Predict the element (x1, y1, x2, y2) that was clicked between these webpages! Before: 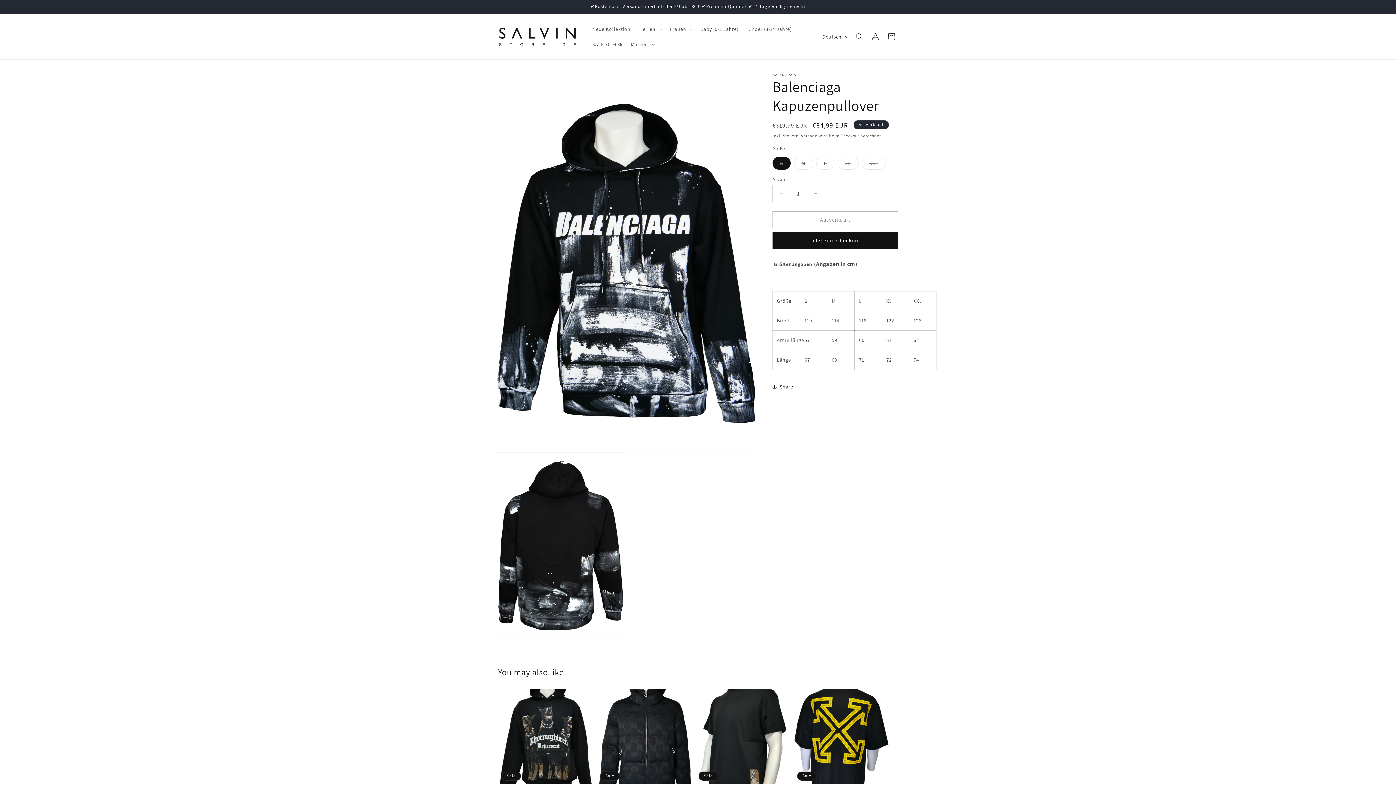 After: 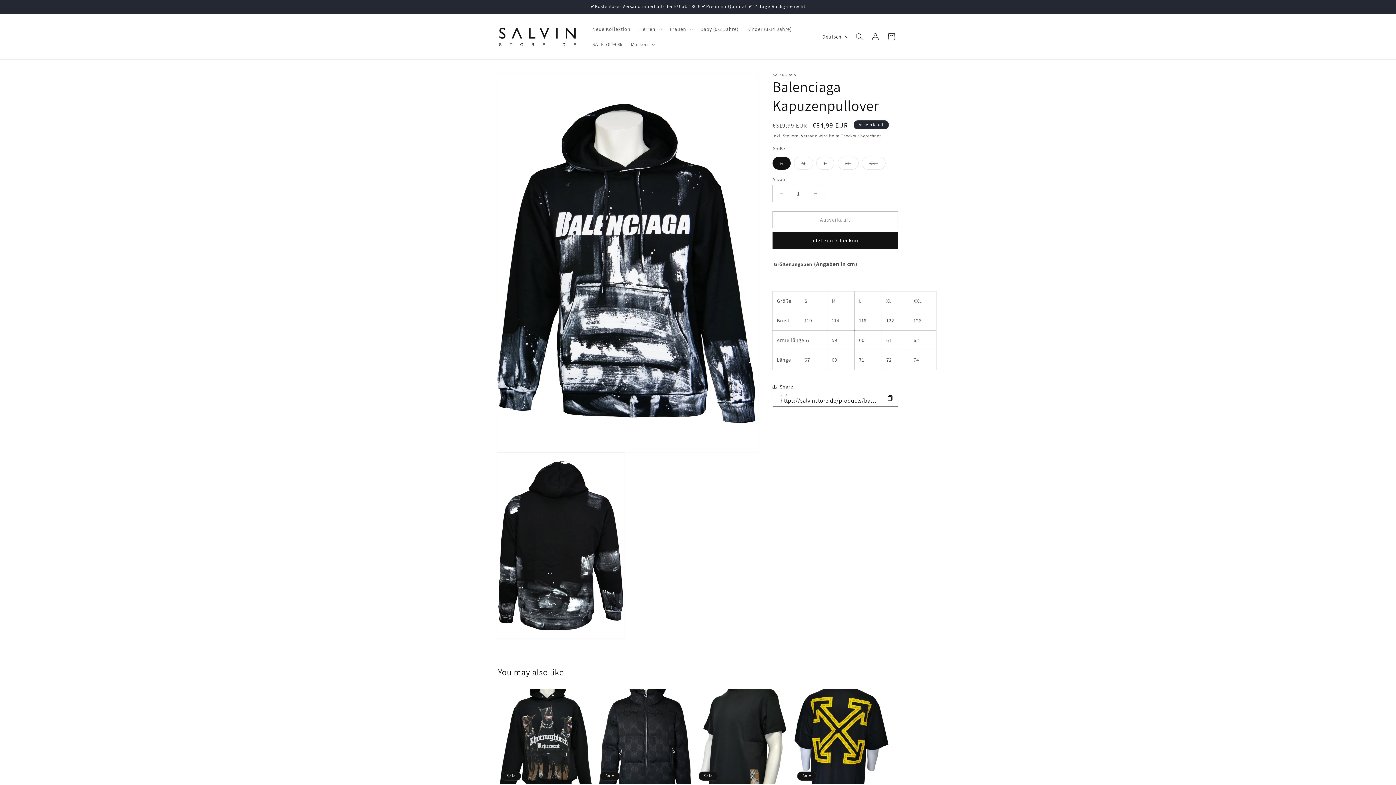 Action: bbox: (772, 378, 793, 394) label: Share